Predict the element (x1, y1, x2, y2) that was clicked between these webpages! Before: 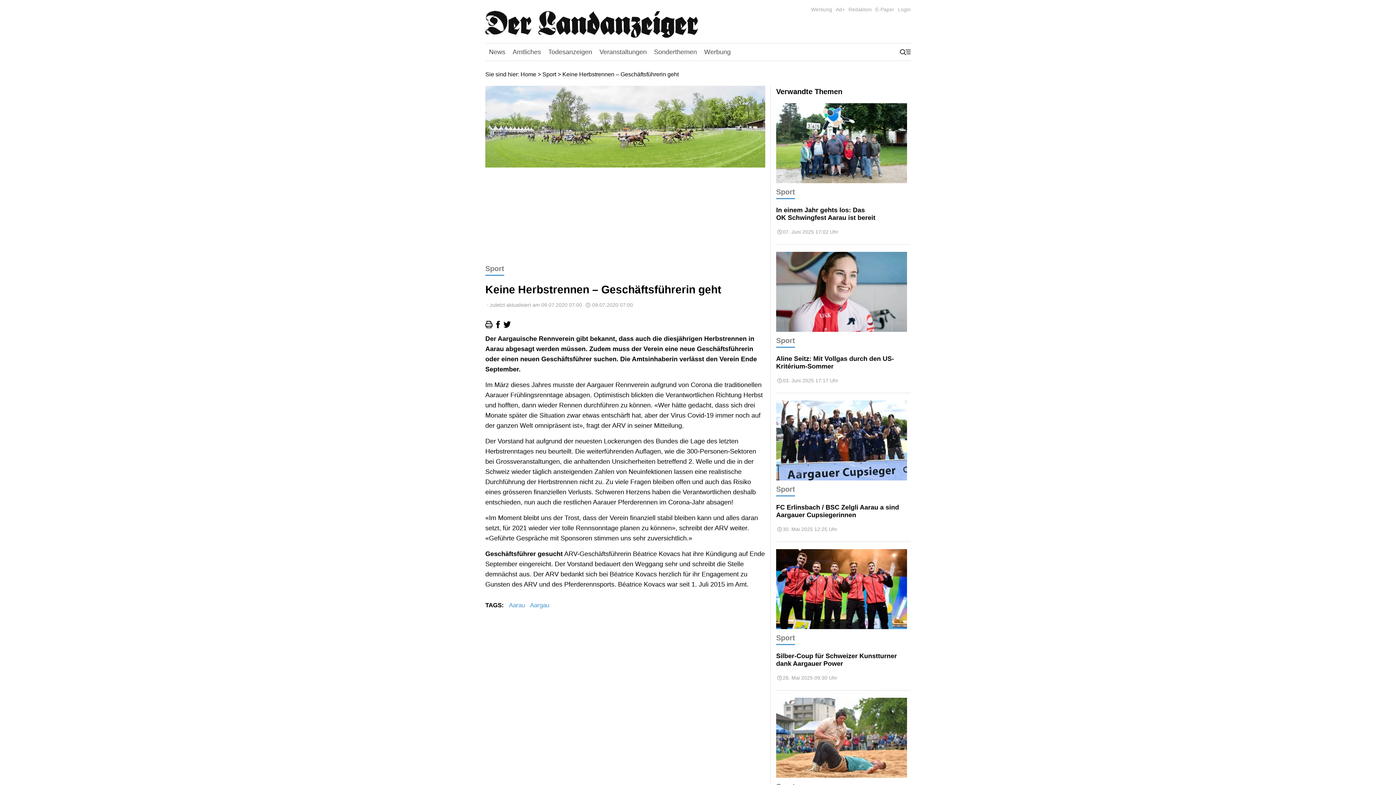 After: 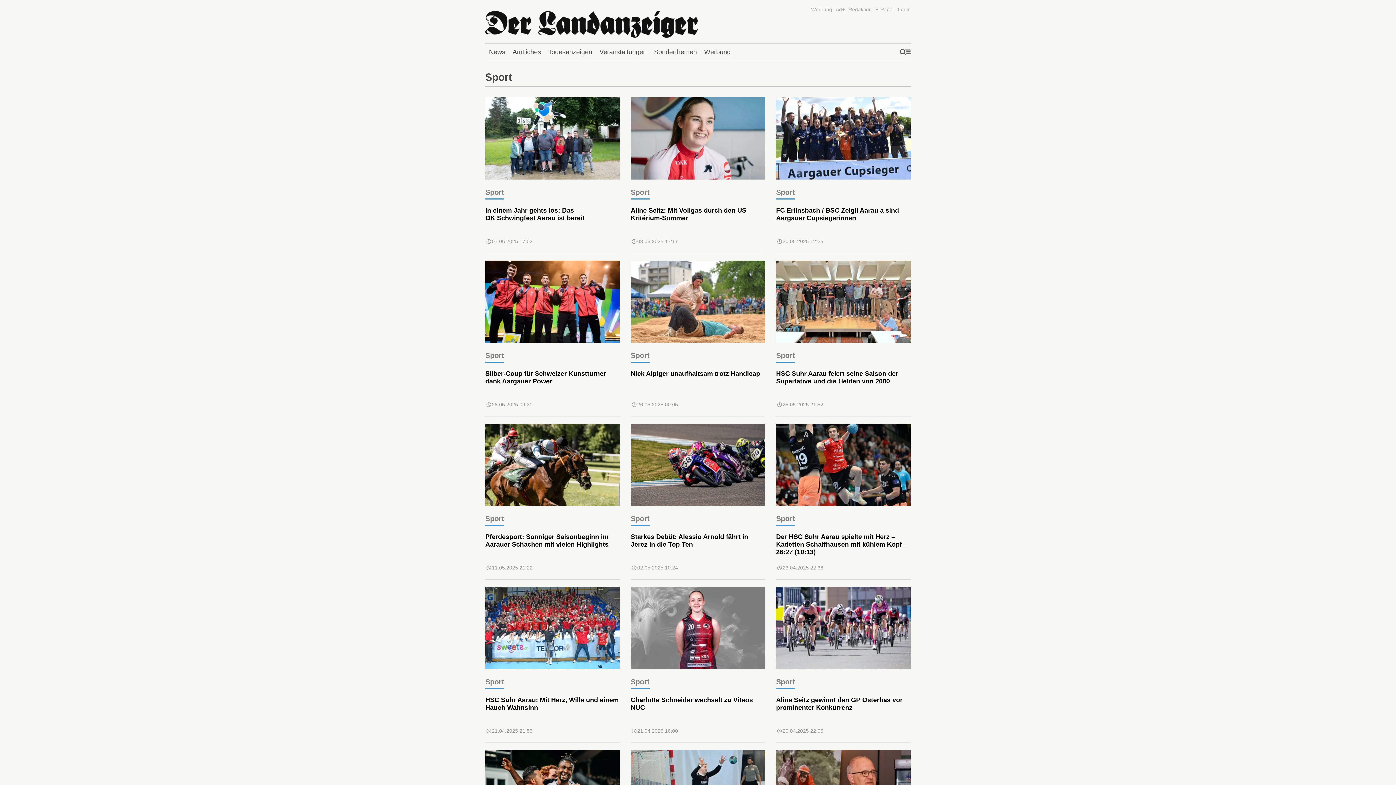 Action: label: Sport bbox: (776, 186, 795, 199)